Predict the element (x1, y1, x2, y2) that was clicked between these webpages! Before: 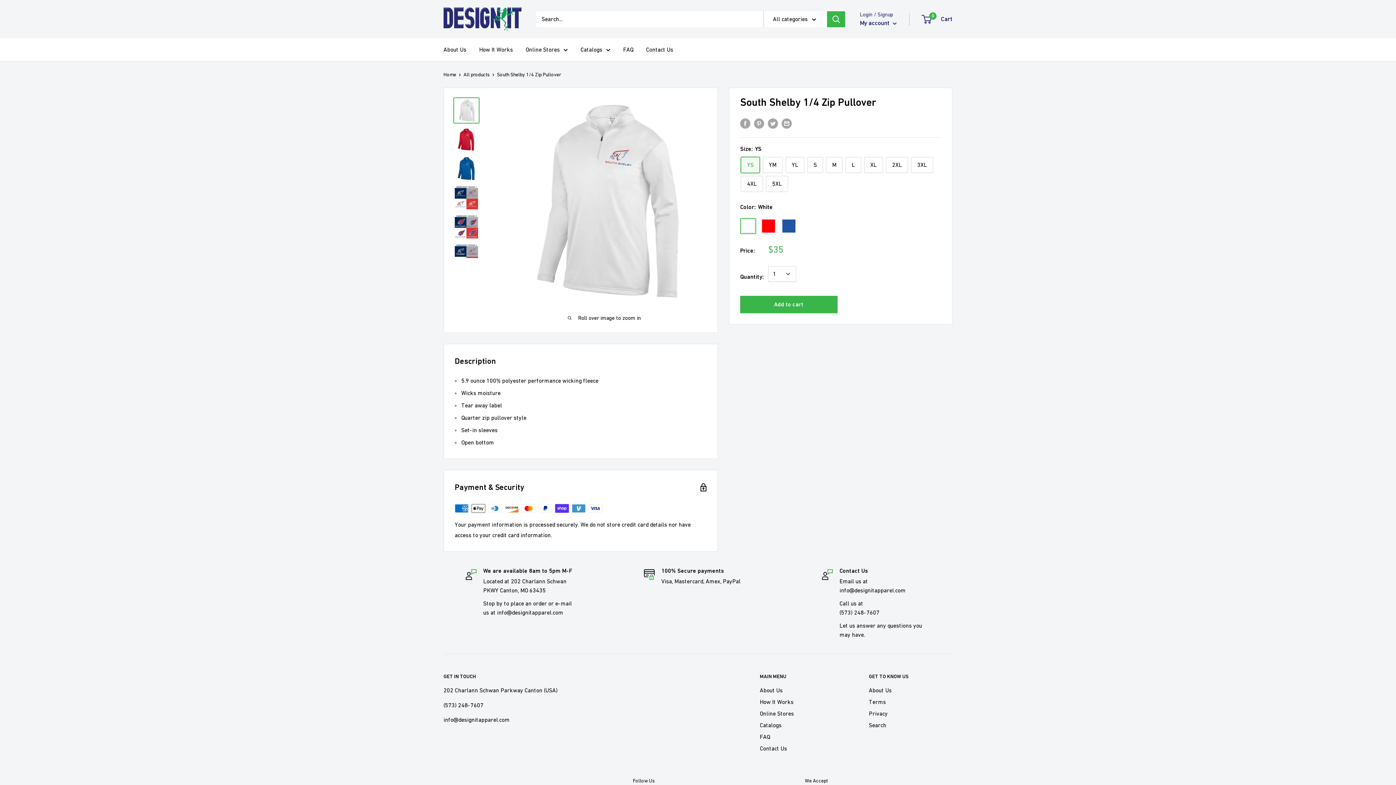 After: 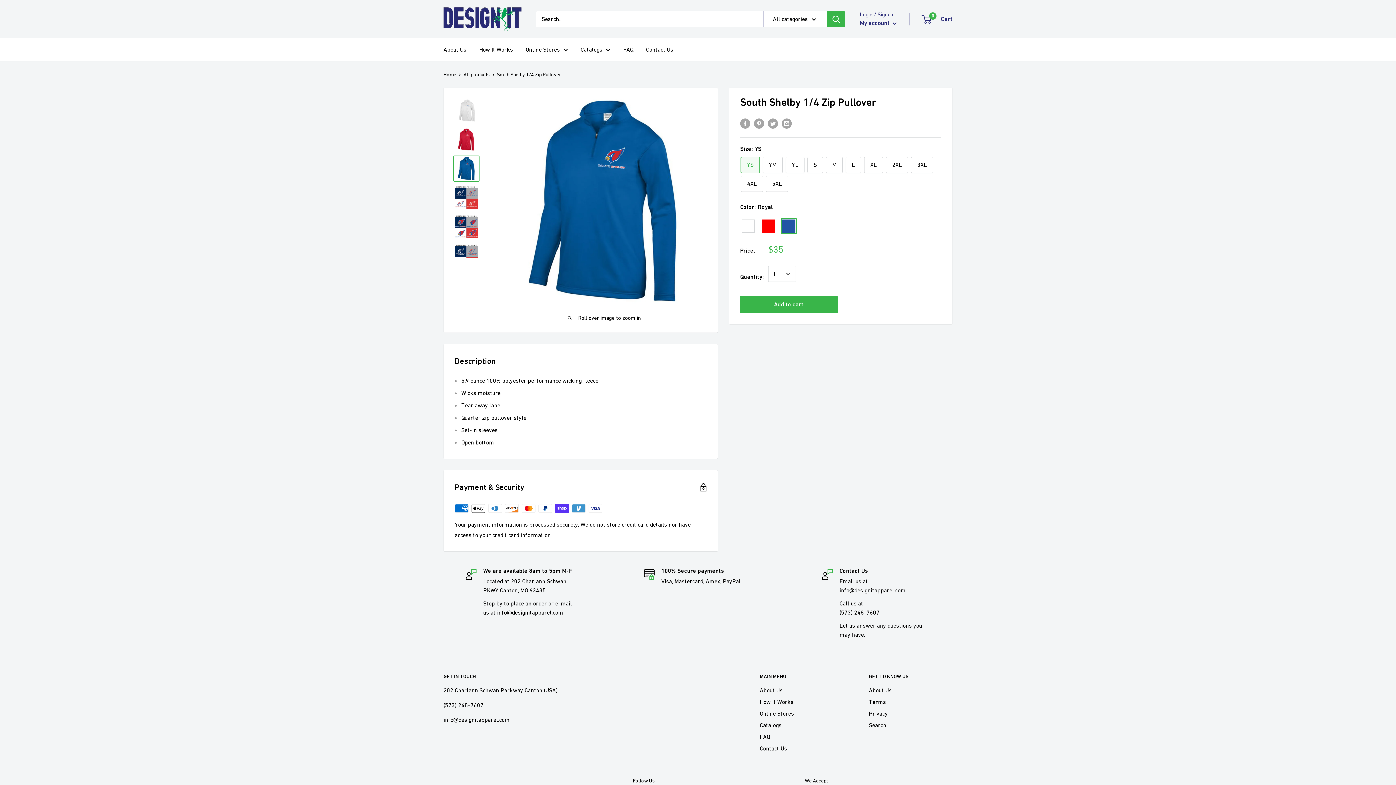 Action: bbox: (453, 155, 479, 181)